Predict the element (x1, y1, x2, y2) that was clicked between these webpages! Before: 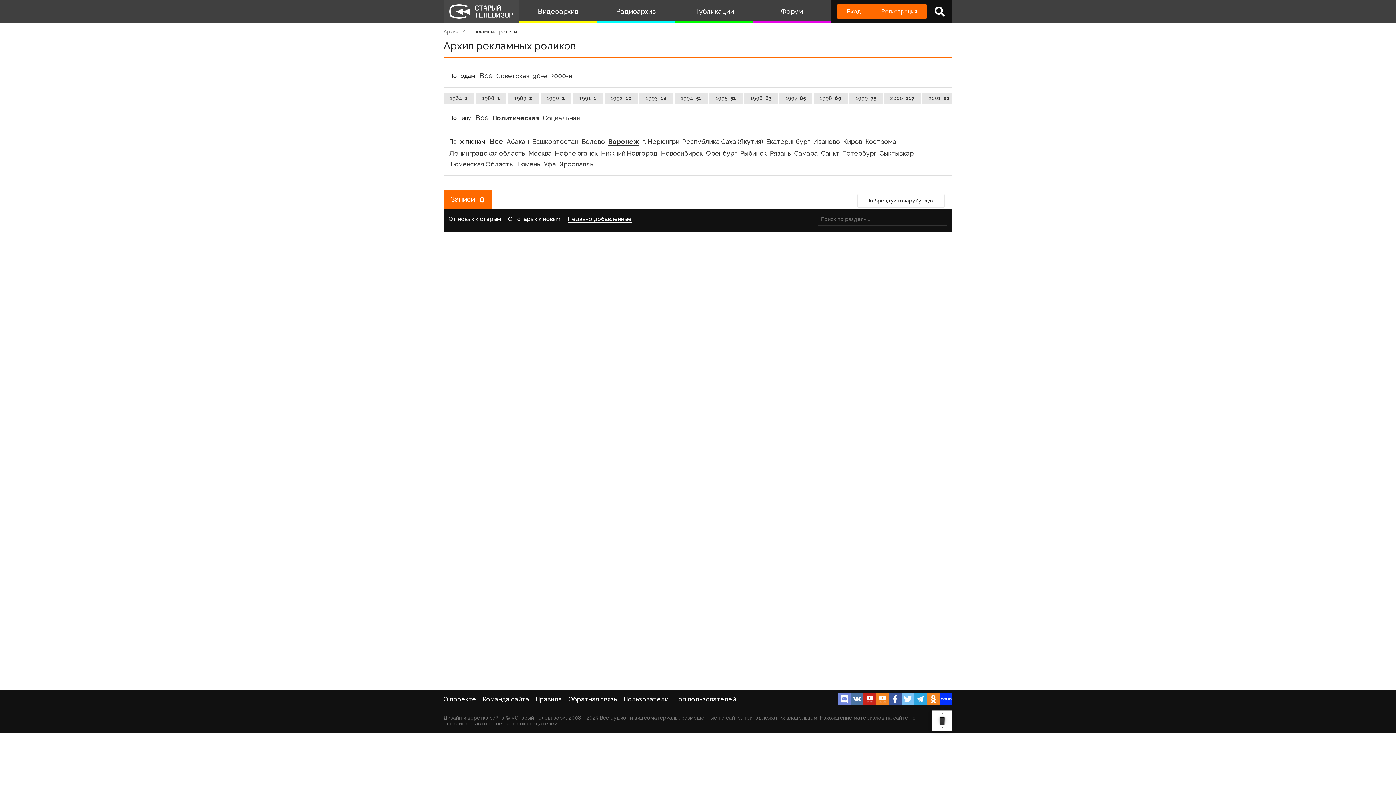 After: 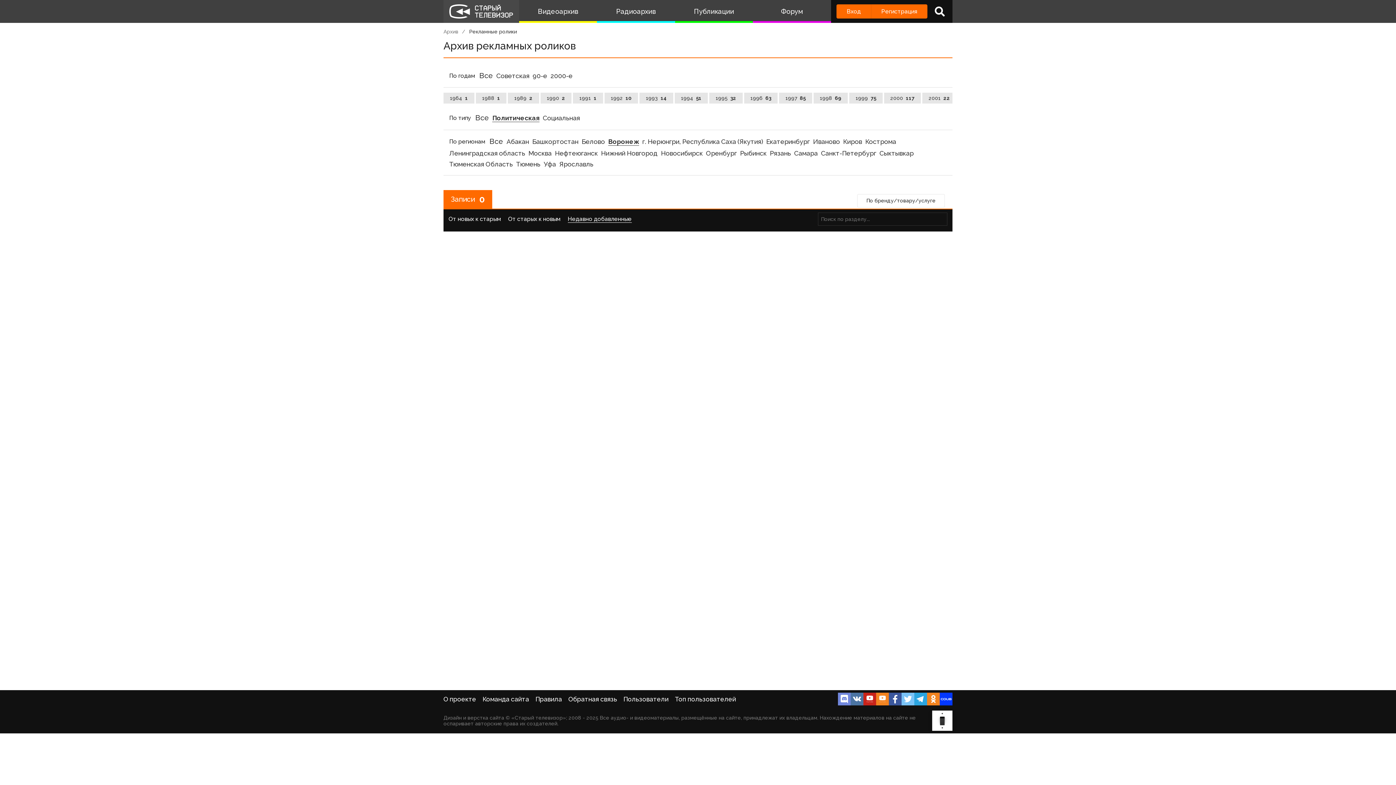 Action: bbox: (940, 693, 952, 705)